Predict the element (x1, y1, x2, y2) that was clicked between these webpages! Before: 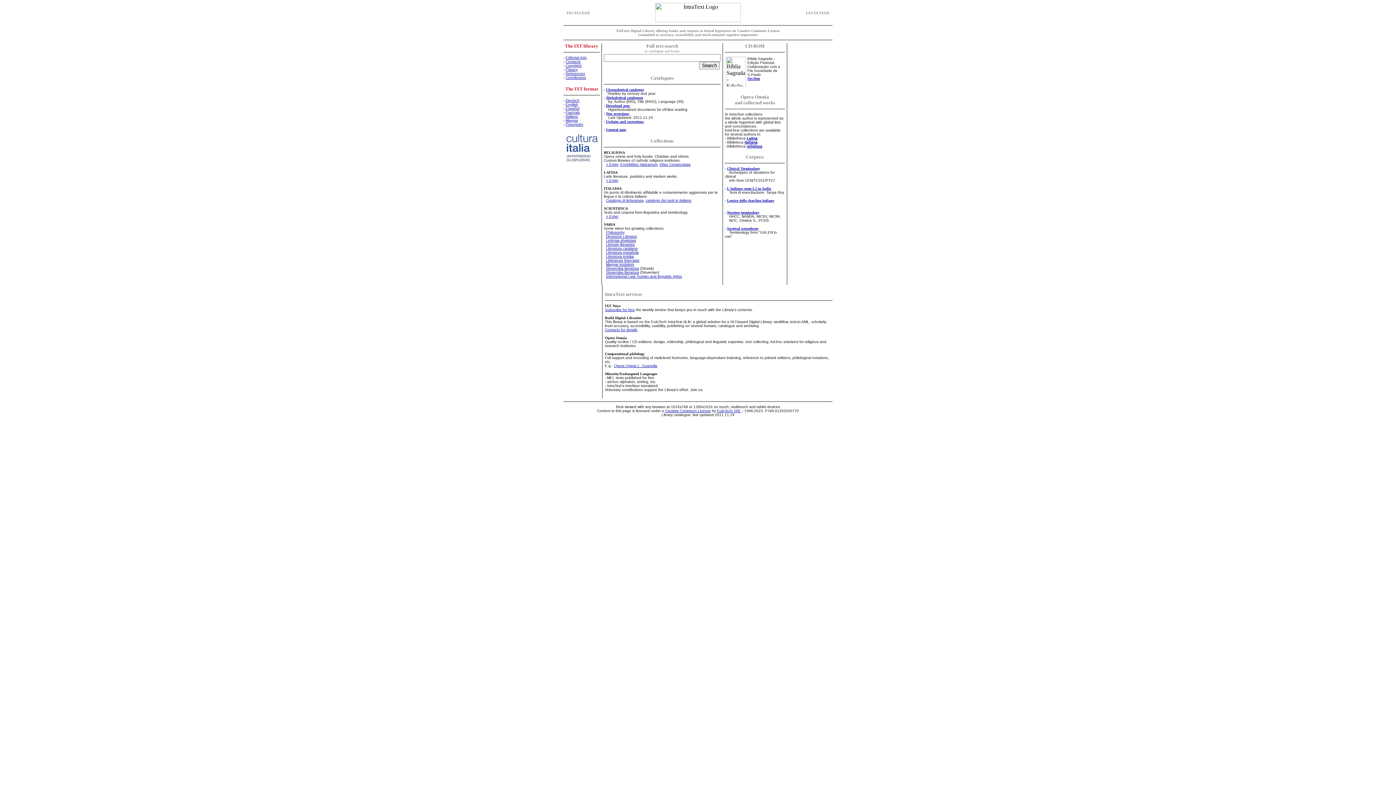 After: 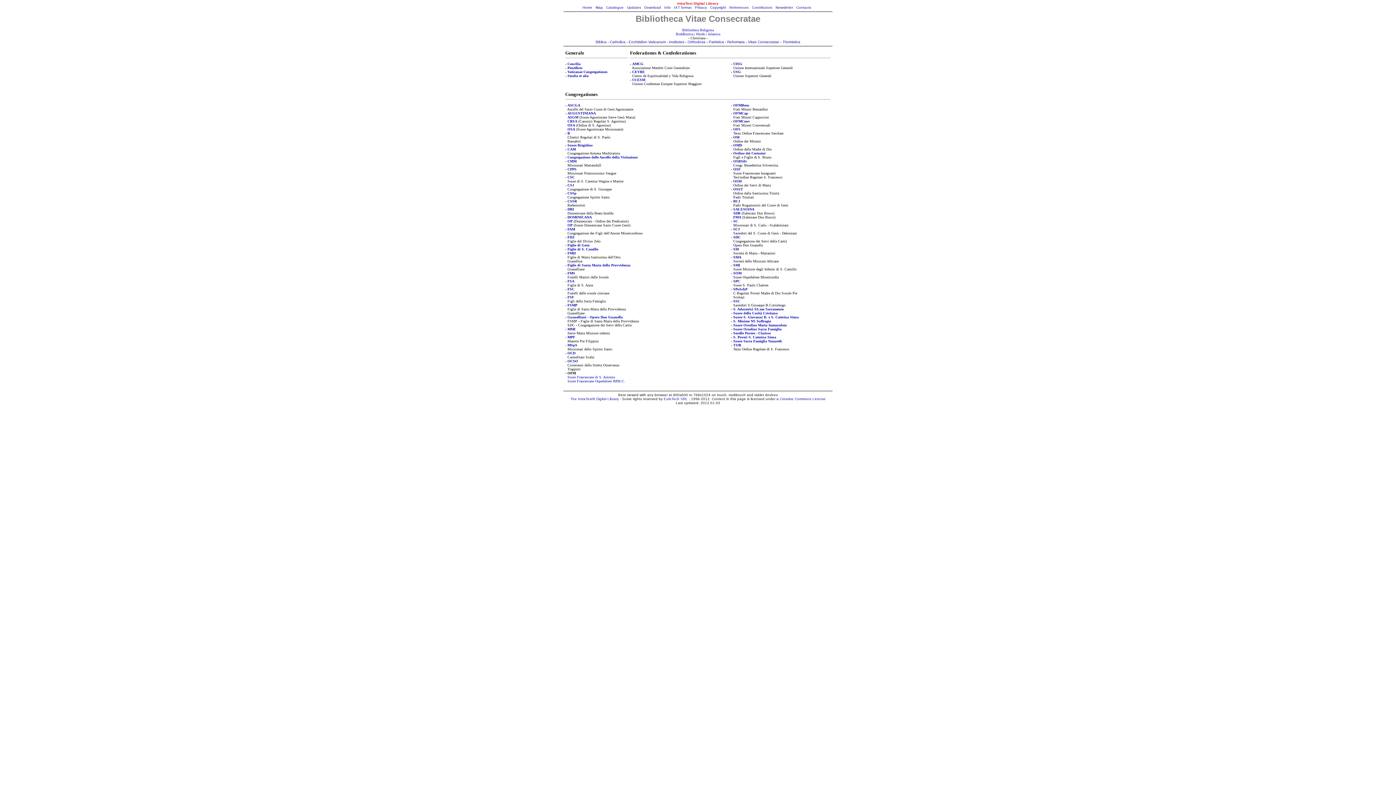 Action: label: Vitae Consecratae bbox: (659, 162, 690, 166)